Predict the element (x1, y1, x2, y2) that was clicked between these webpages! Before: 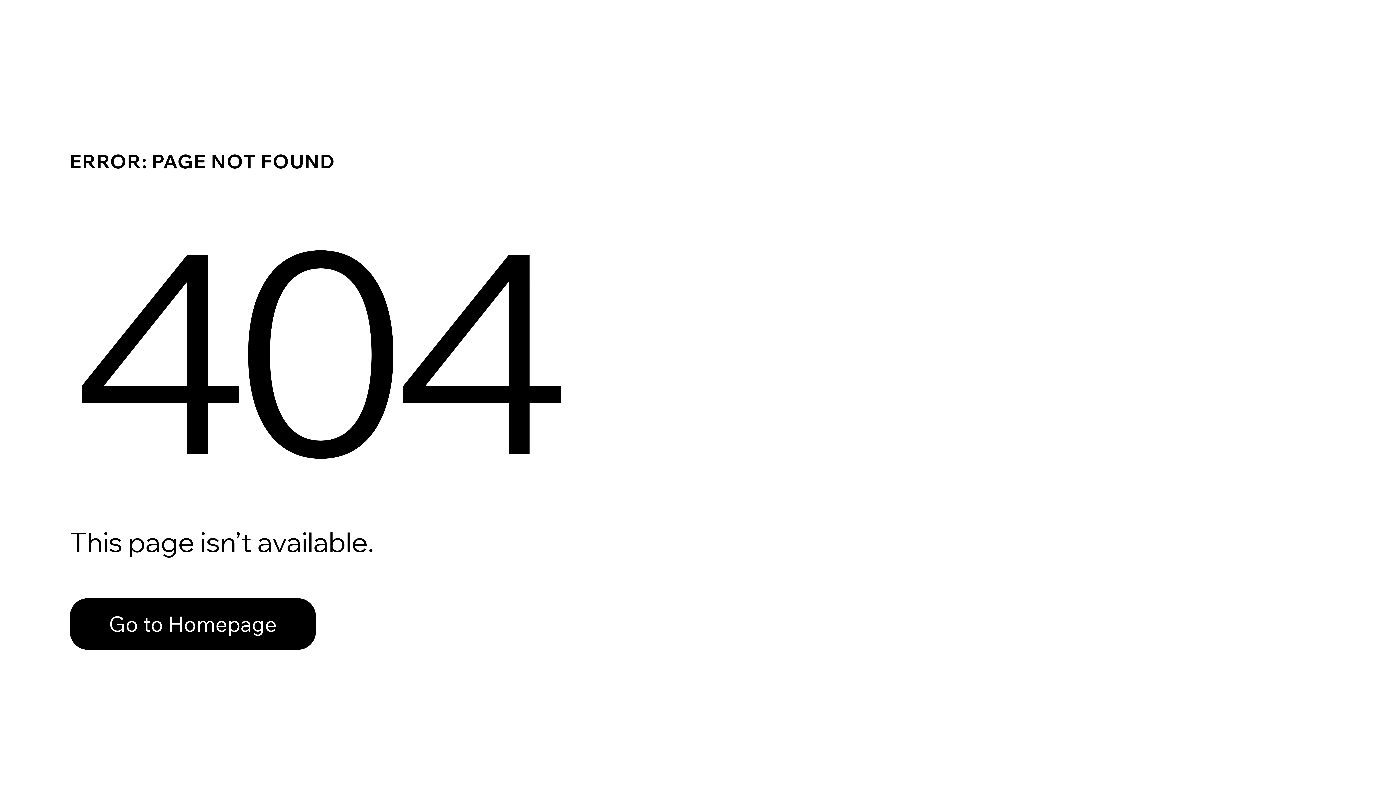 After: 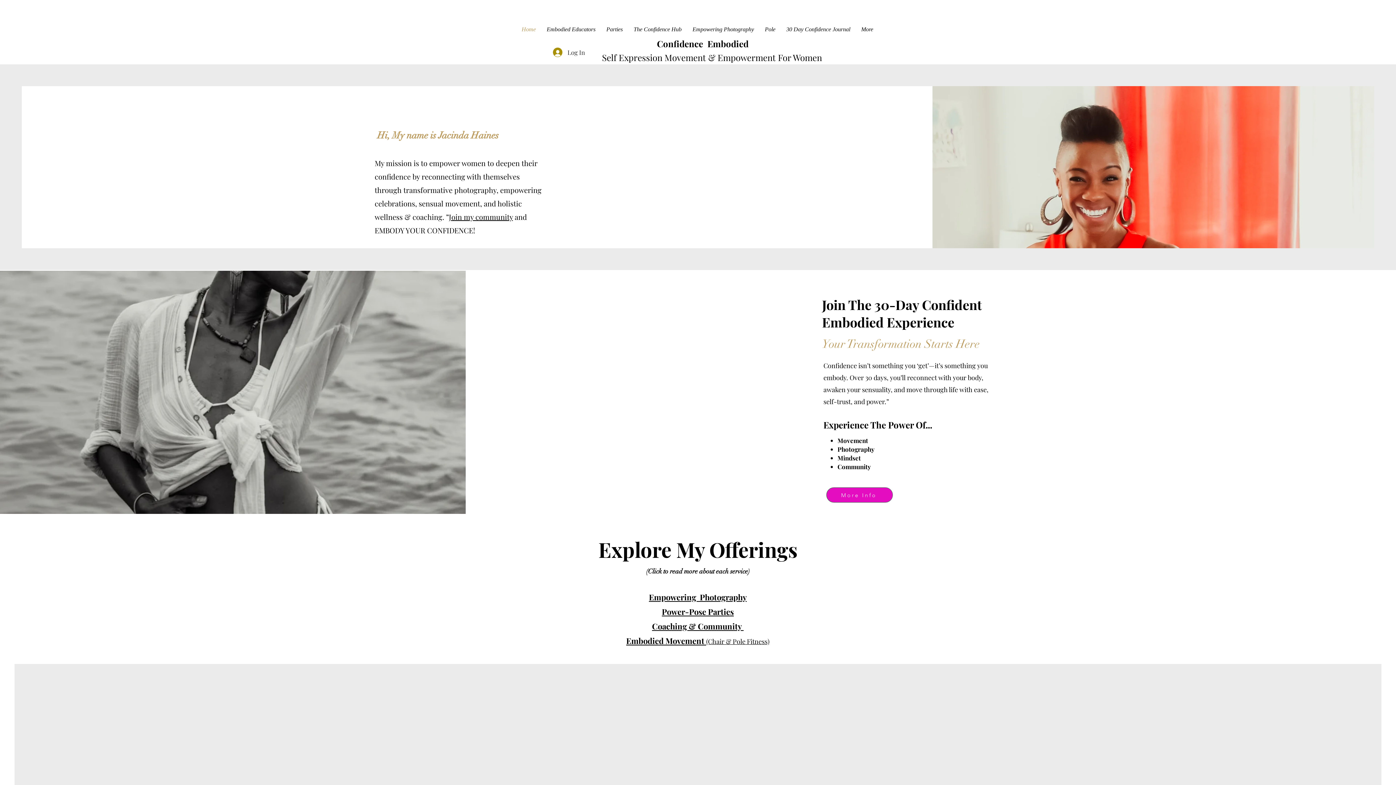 Action: bbox: (69, 598, 316, 650) label: Go to Homepage